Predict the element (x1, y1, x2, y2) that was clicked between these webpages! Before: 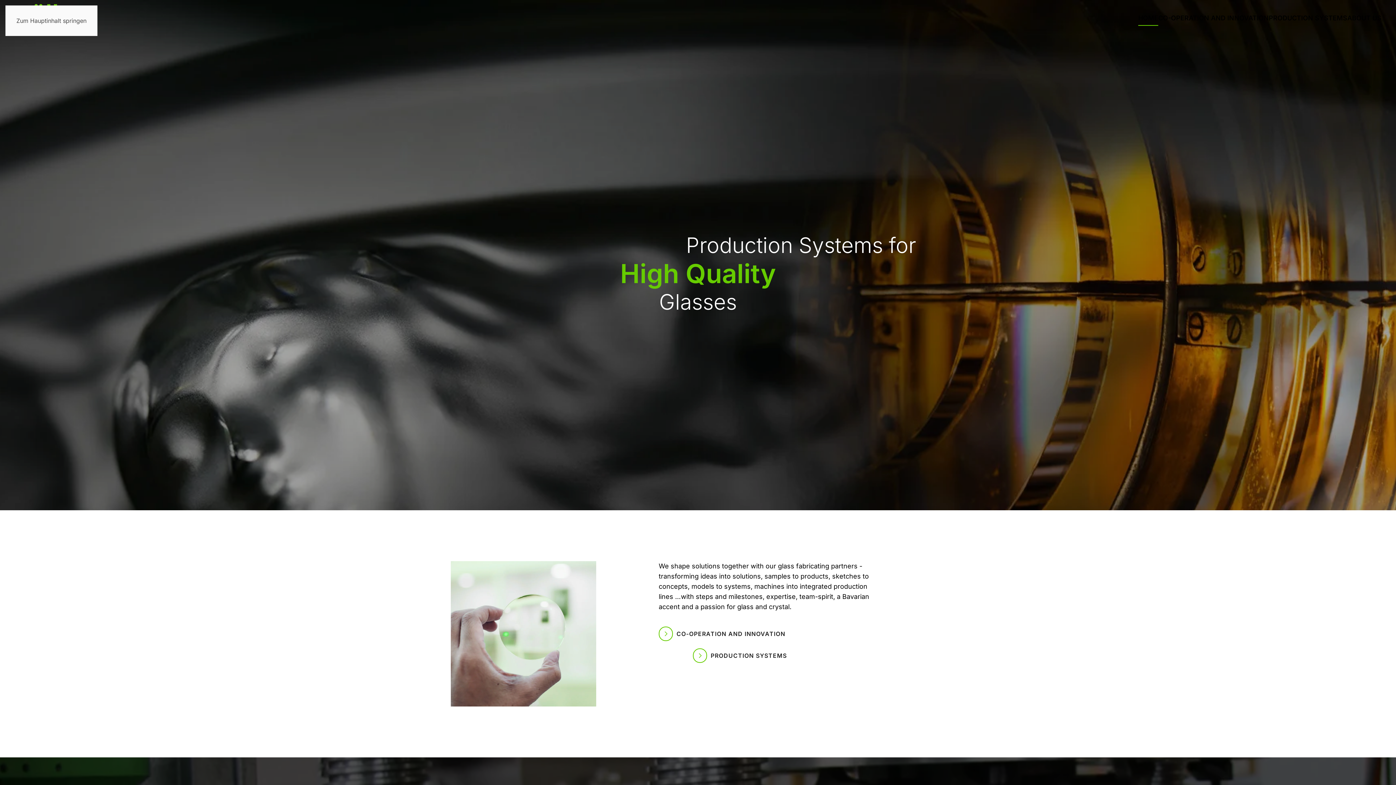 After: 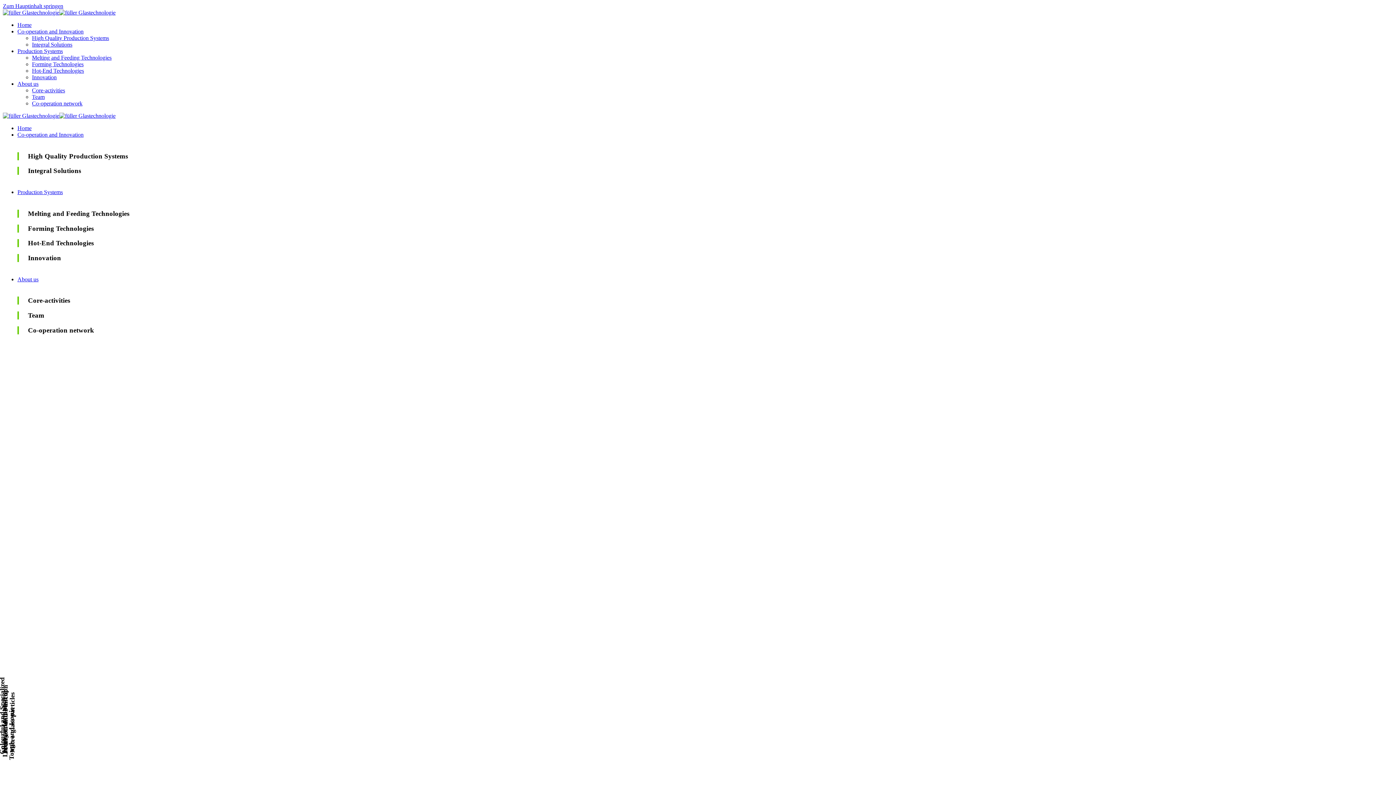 Action: bbox: (1138, 11, 1158, 25) label: HOME